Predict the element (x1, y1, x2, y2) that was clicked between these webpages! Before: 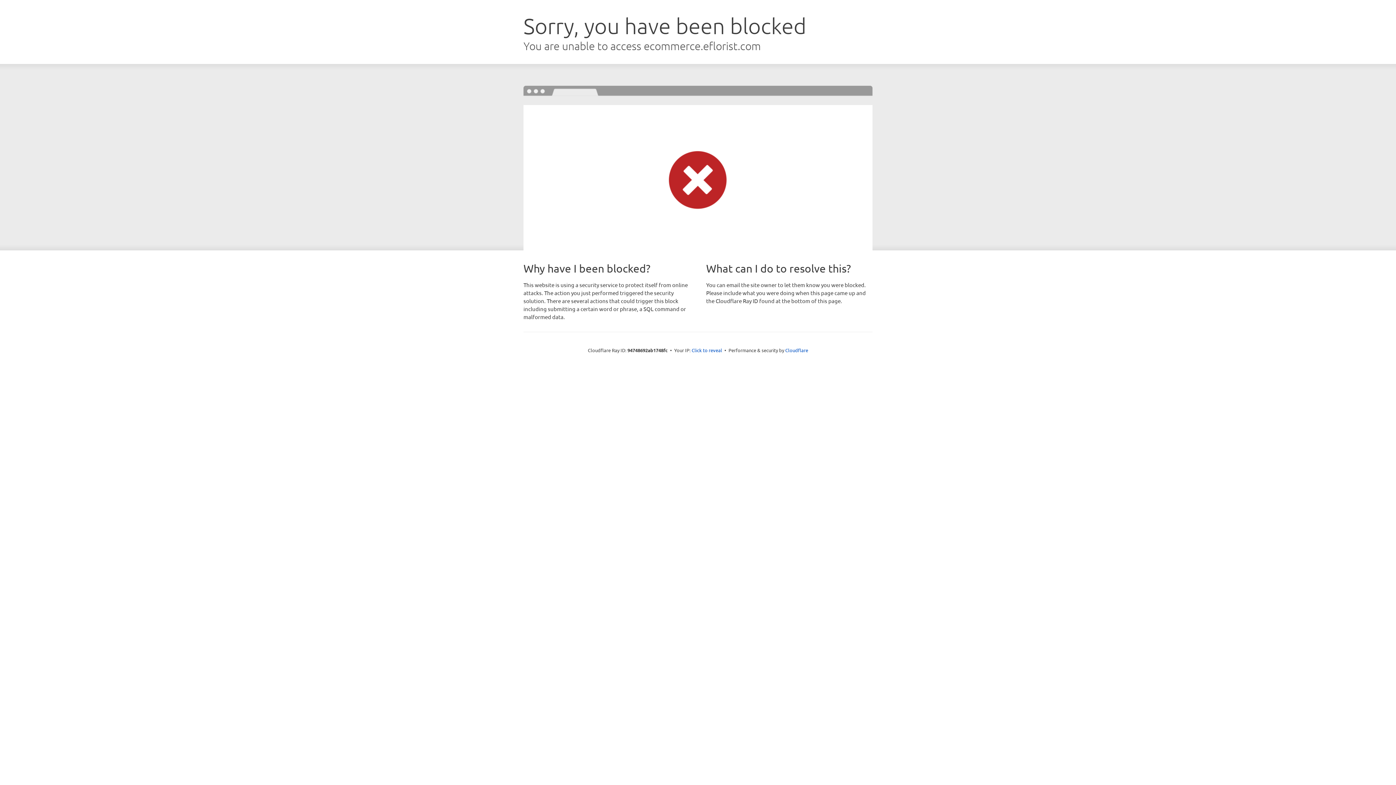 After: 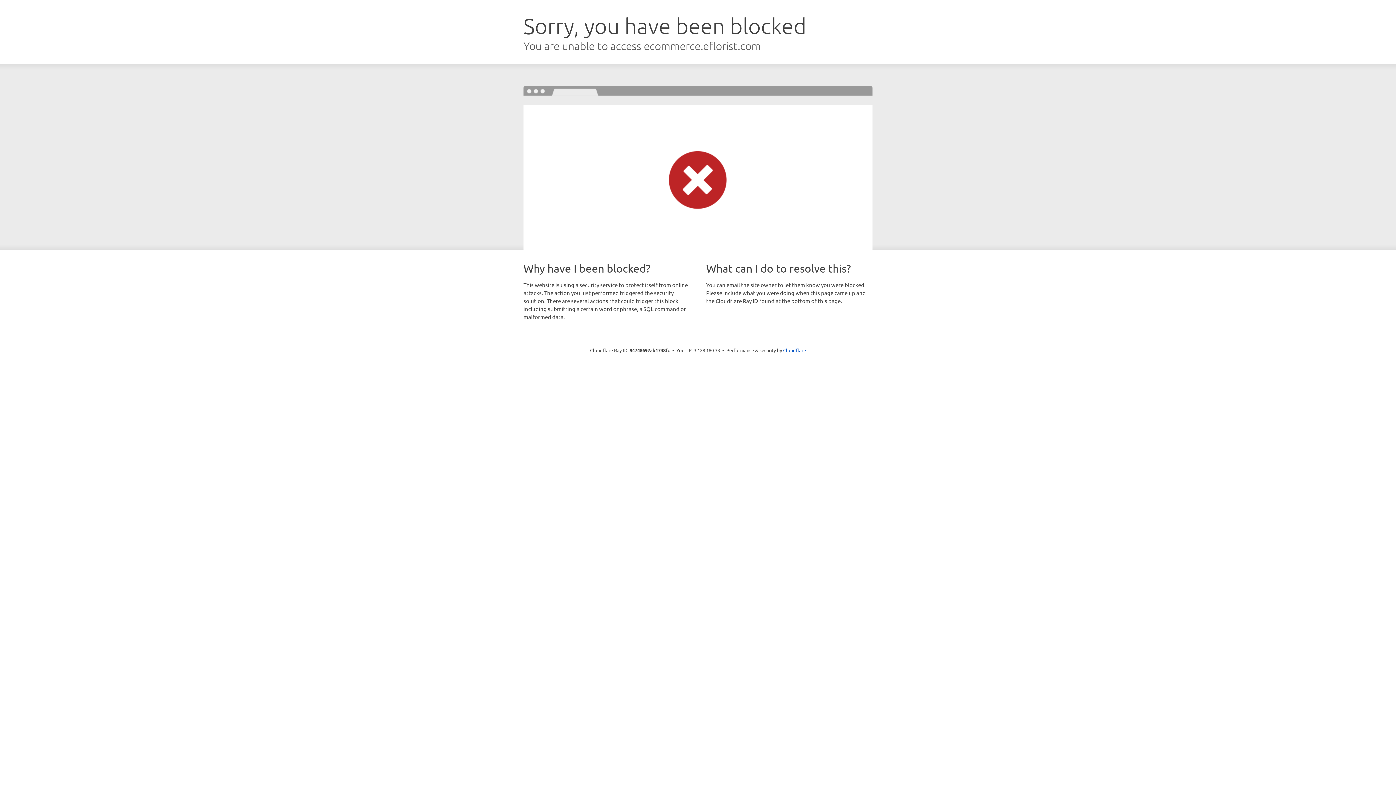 Action: label: Click to reveal bbox: (691, 346, 722, 353)